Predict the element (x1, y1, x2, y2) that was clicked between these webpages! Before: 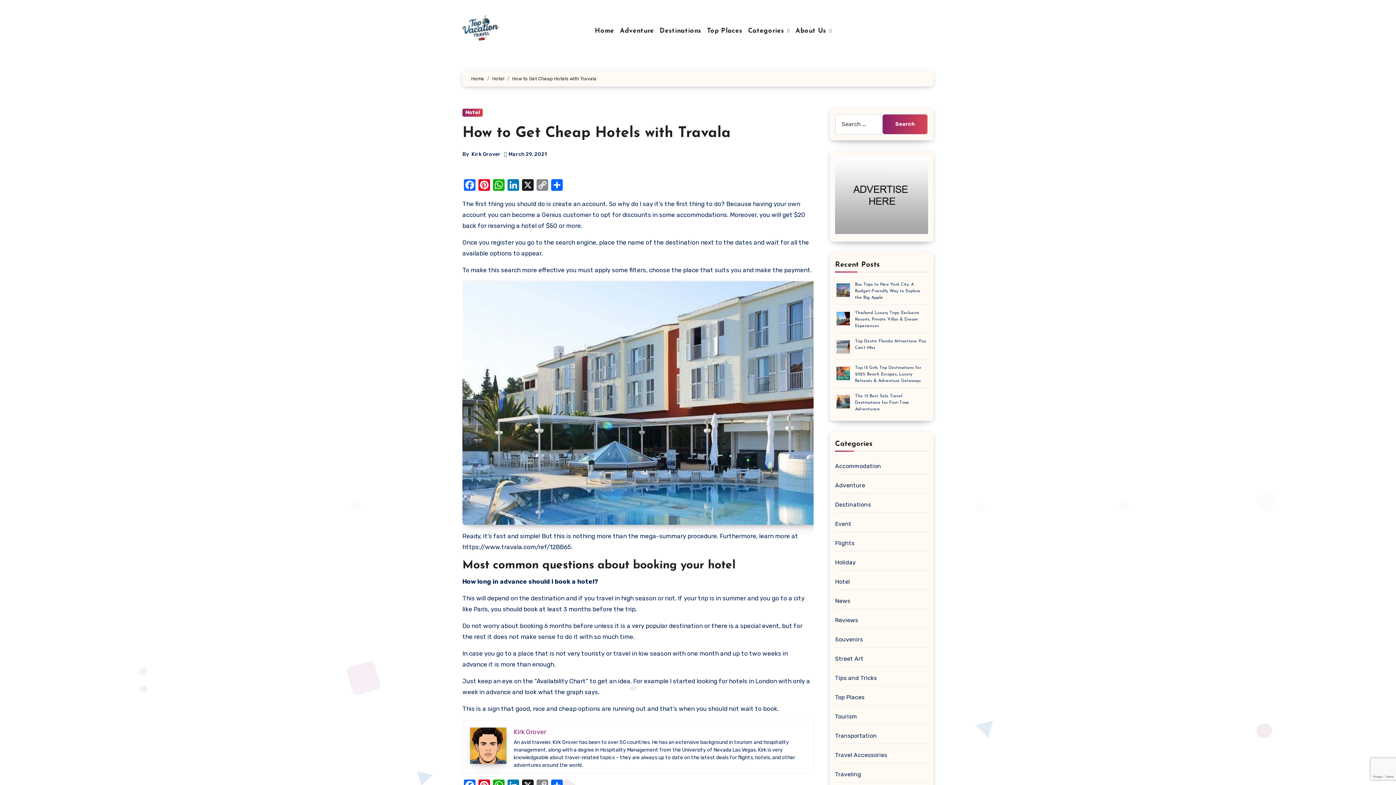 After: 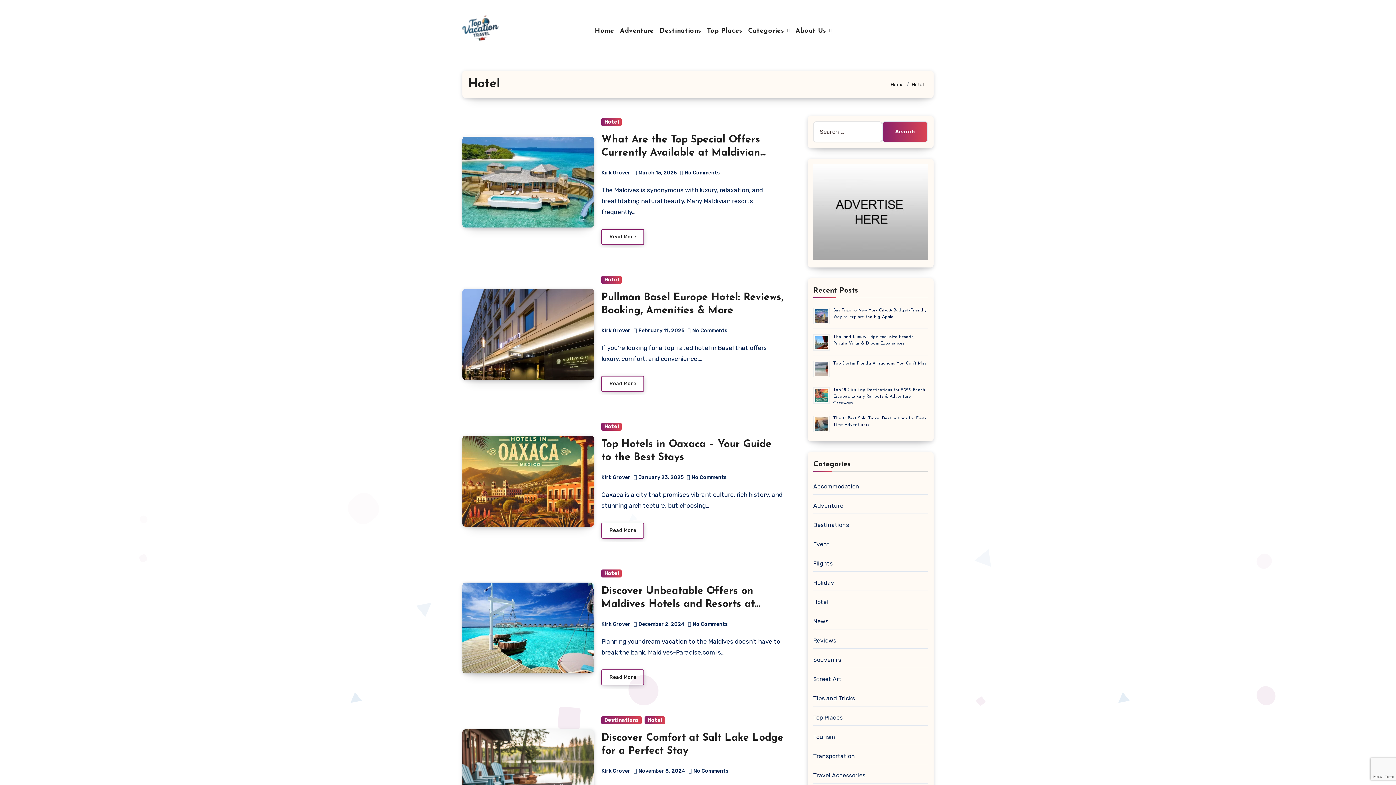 Action: label: Hotel bbox: (492, 76, 504, 81)